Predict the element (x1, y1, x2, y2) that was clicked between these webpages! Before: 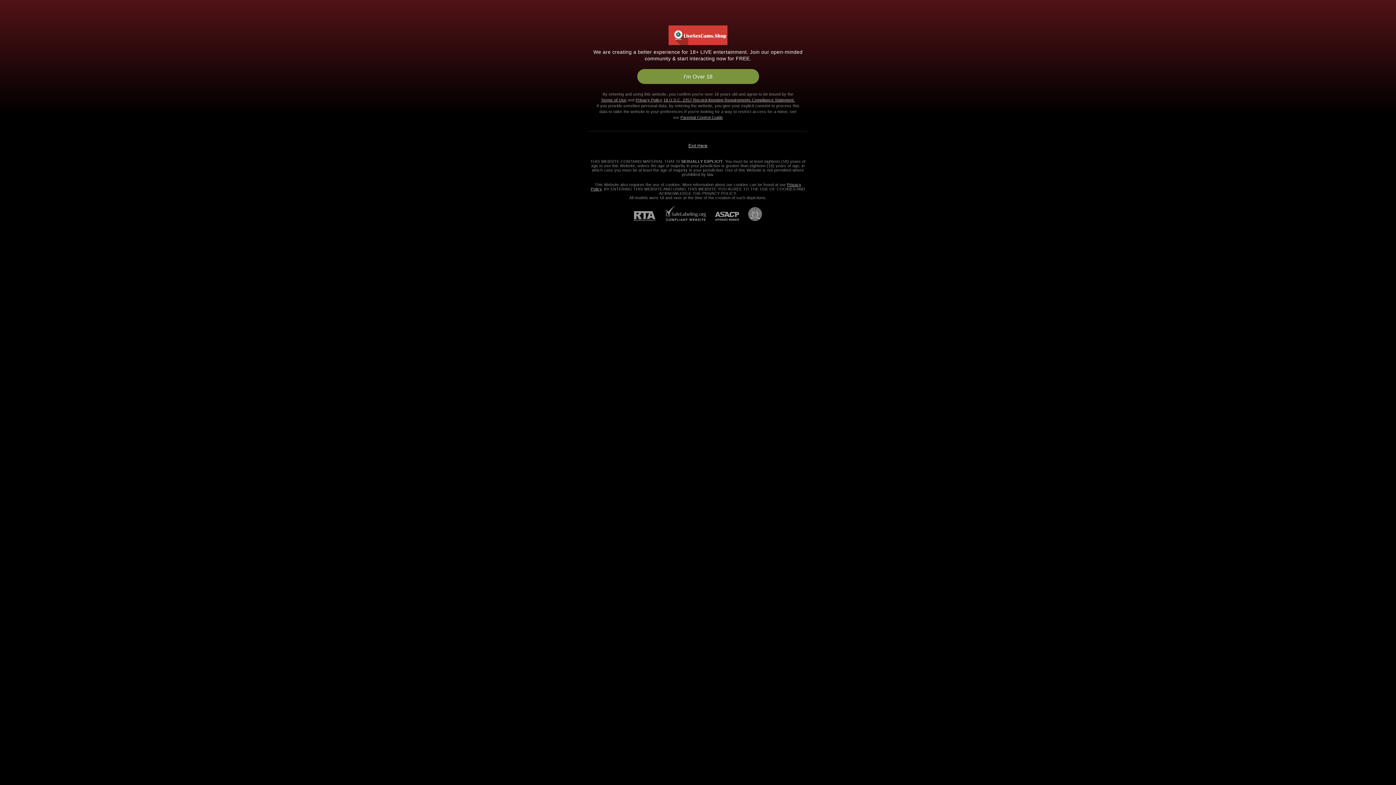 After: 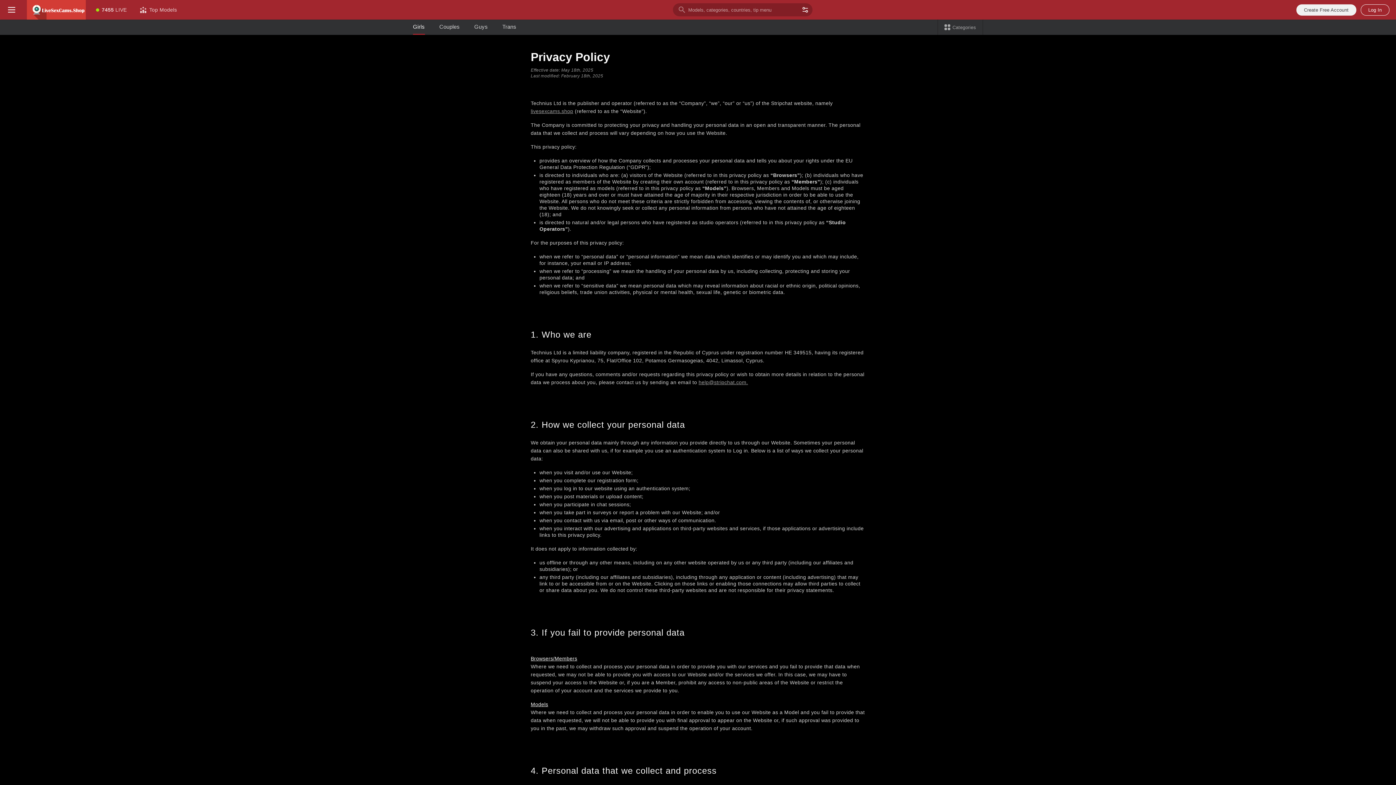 Action: label: Privacy Policy bbox: (635, 97, 662, 102)